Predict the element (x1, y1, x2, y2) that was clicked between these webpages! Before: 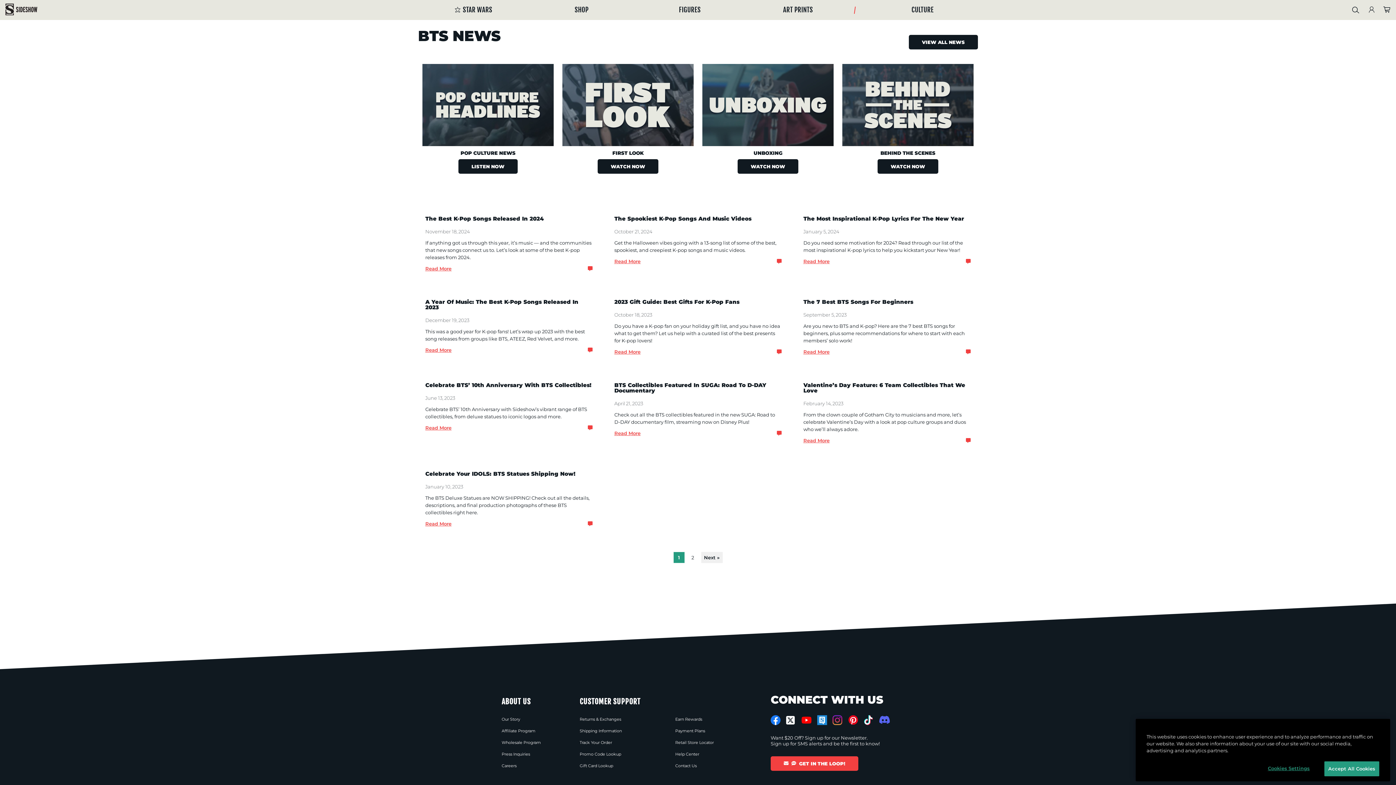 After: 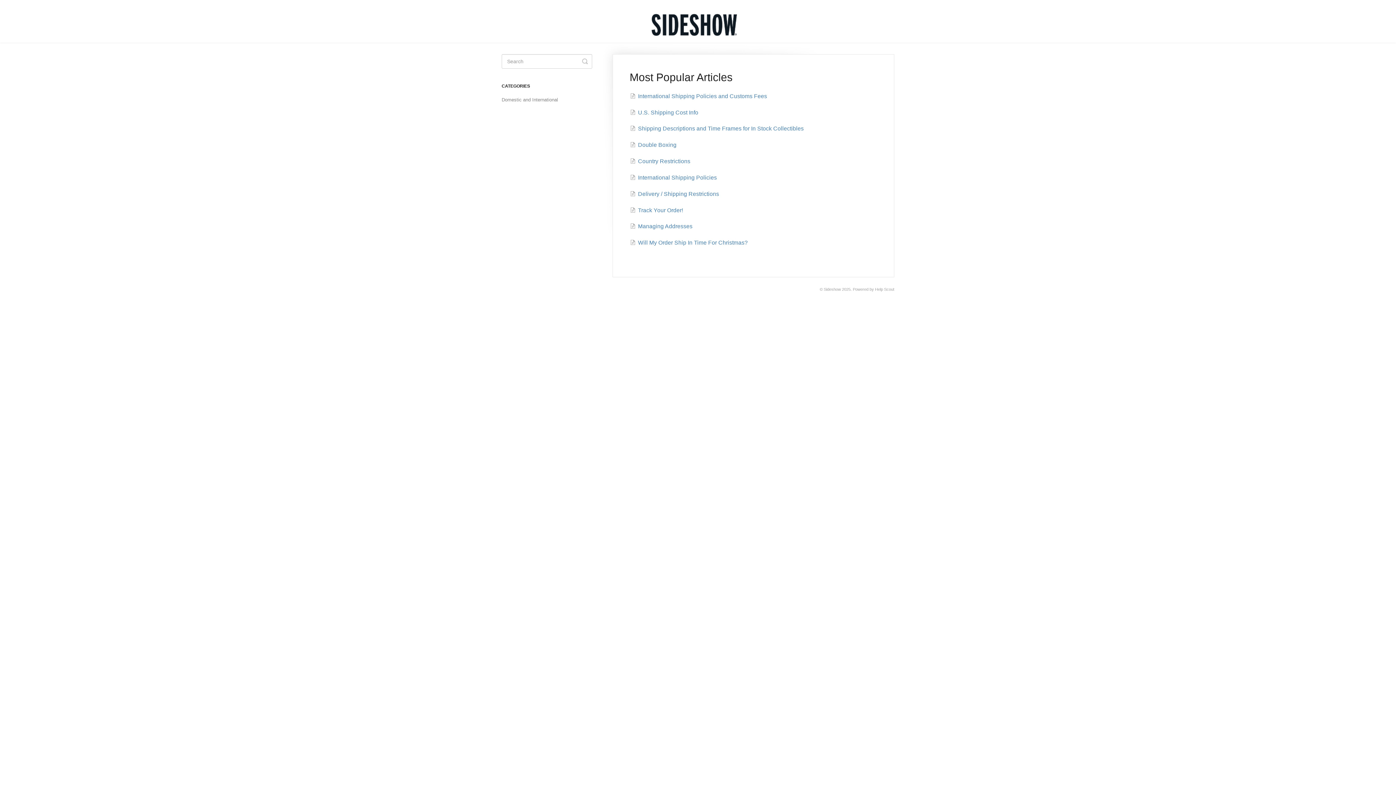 Action: bbox: (579, 746, 622, 751) label: Shipping Information